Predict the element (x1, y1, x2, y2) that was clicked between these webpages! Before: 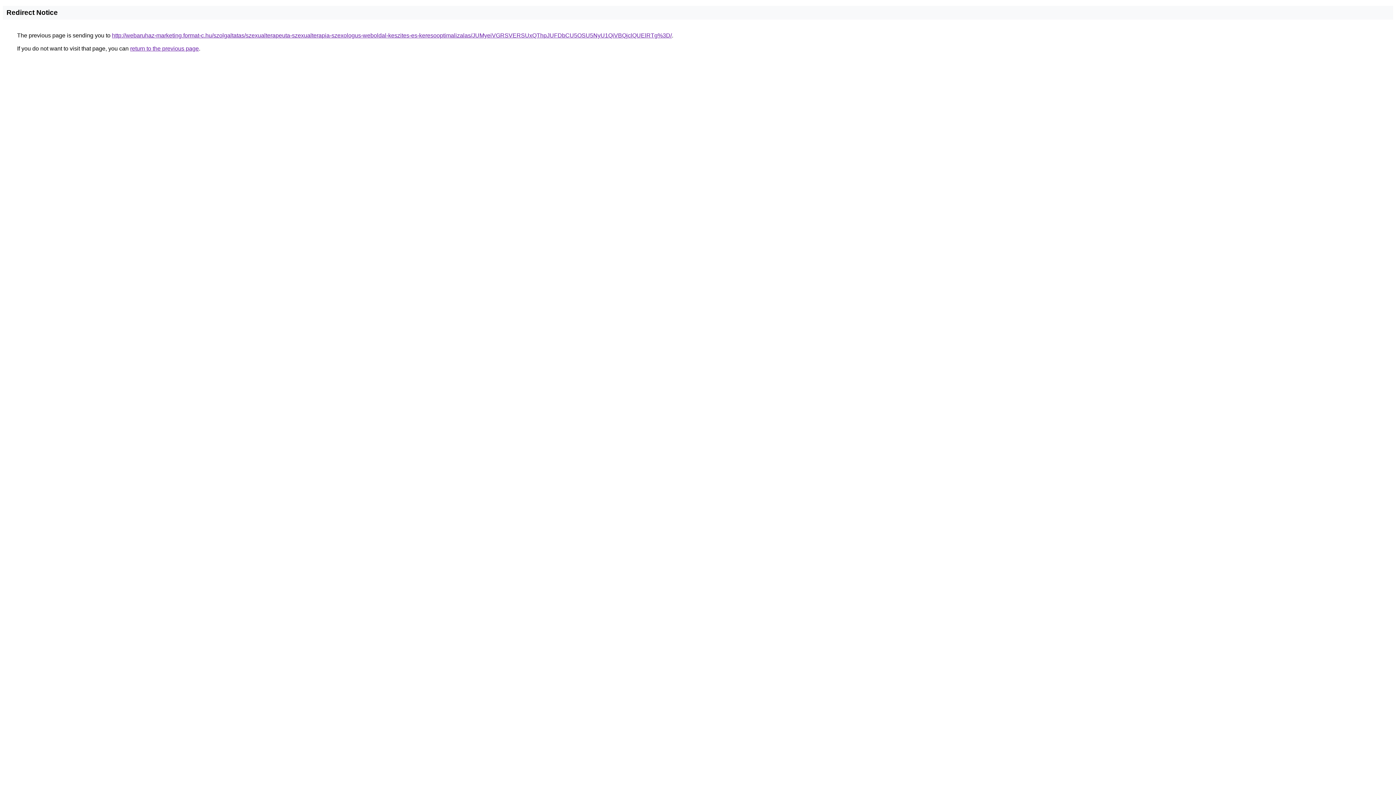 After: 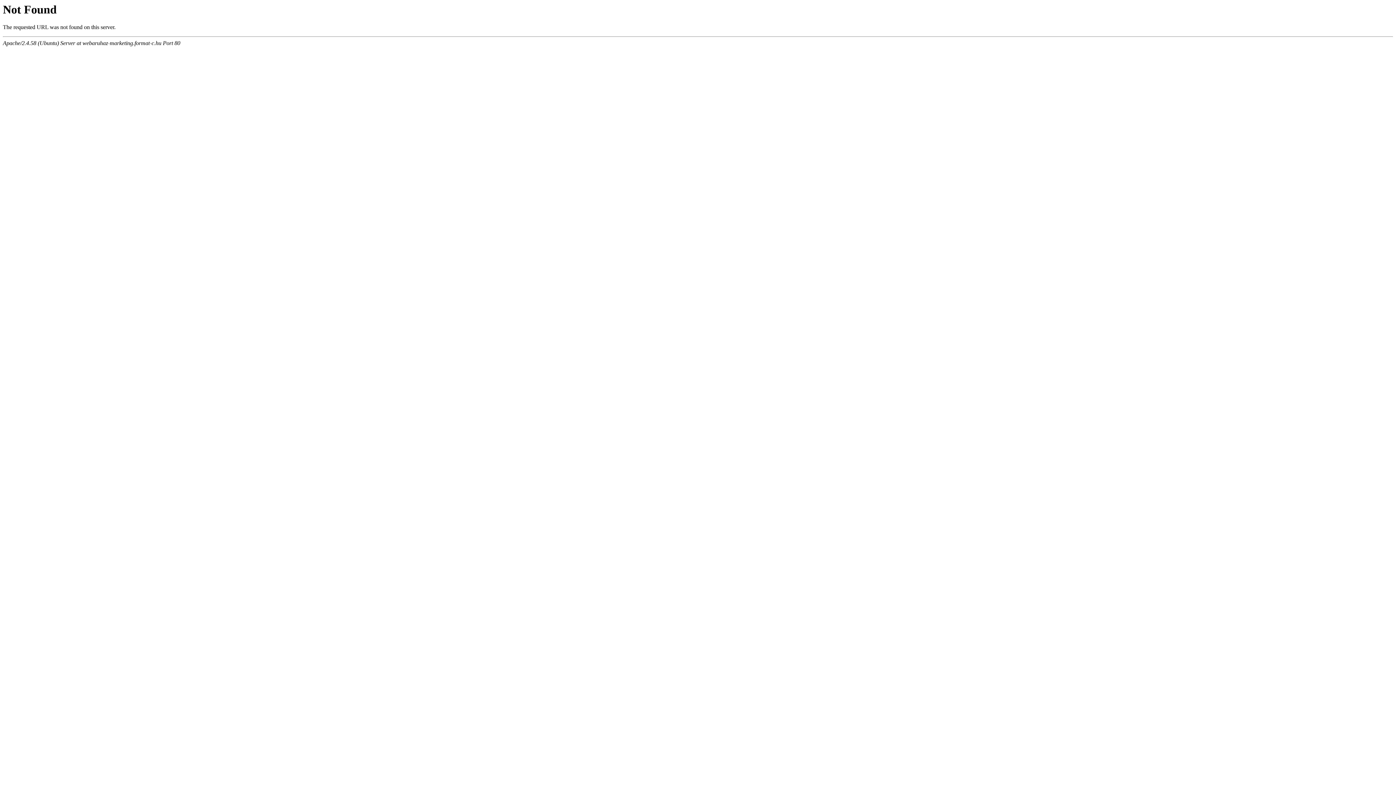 Action: bbox: (112, 32, 672, 38) label: http://webaruhaz-marketing.format-c.hu/szolgaltatas/szexualterapeuta-szexualterapia-szexologus-weboldal-keszites-es-keresooptimalizalas/JUMyeiVGRSVERSUxQThpJUFDbCU5OSU5NyU1QiVBQjclQUElRTg%3D/